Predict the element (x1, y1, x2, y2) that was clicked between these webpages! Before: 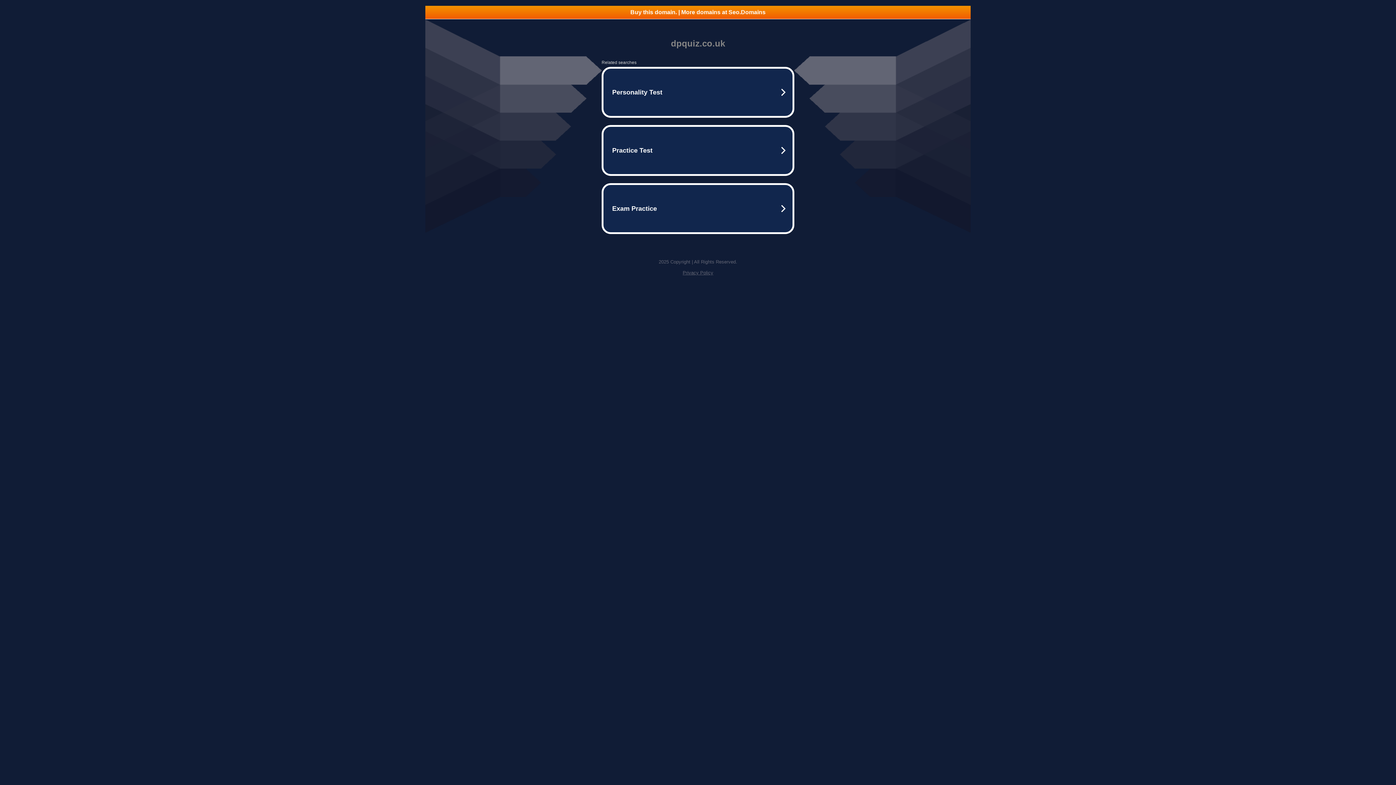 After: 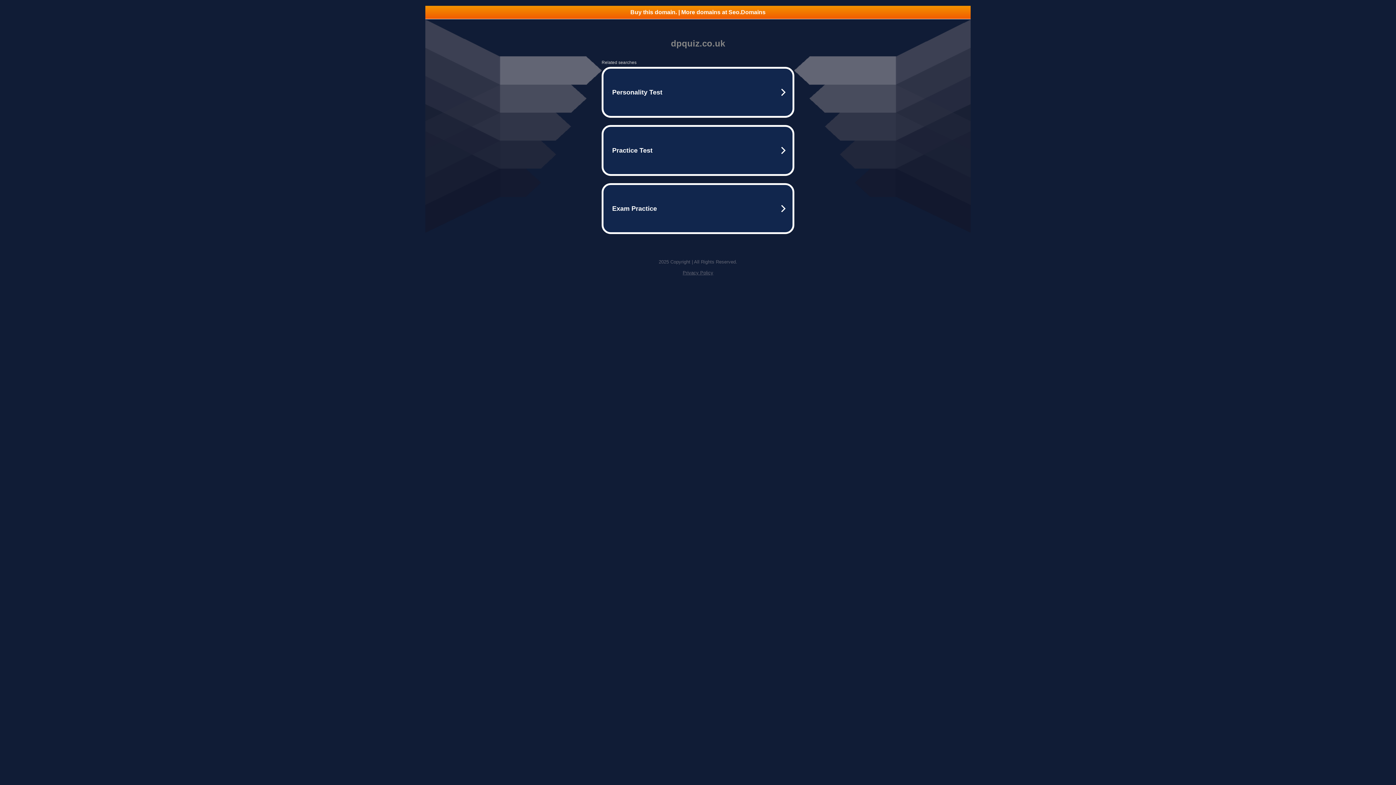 Action: bbox: (682, 270, 713, 275) label: Privacy Policy